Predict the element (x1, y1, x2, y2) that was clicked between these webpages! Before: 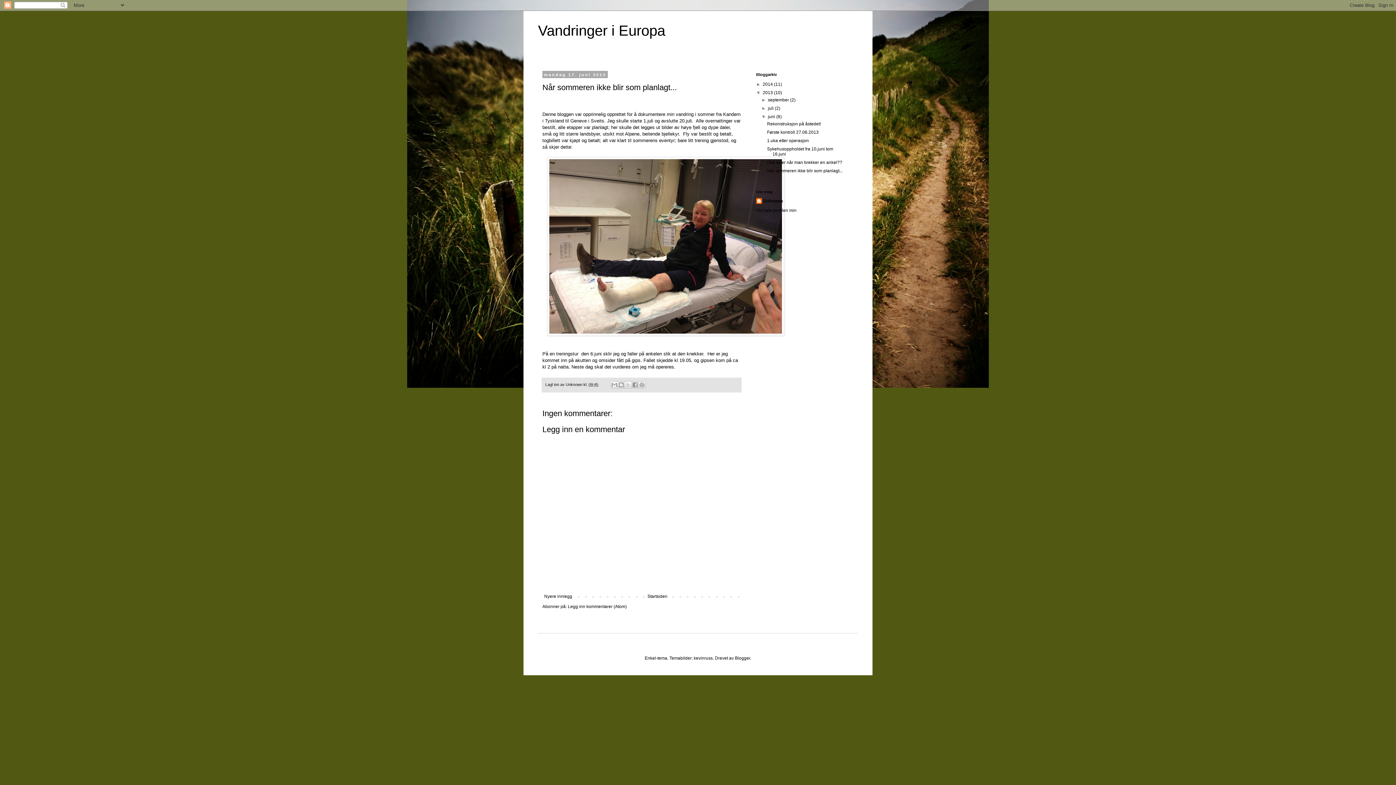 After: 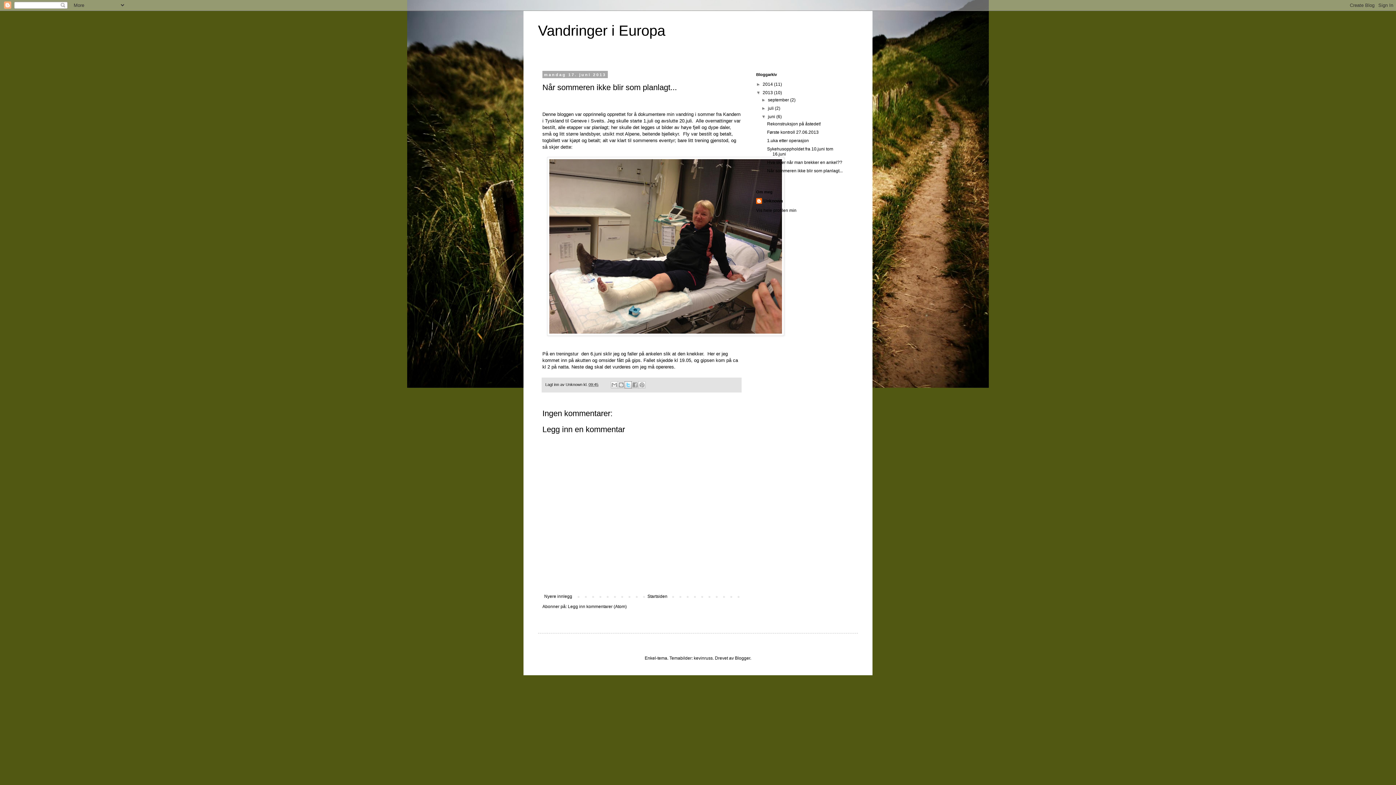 Action: bbox: (624, 381, 632, 388) label: Del på X